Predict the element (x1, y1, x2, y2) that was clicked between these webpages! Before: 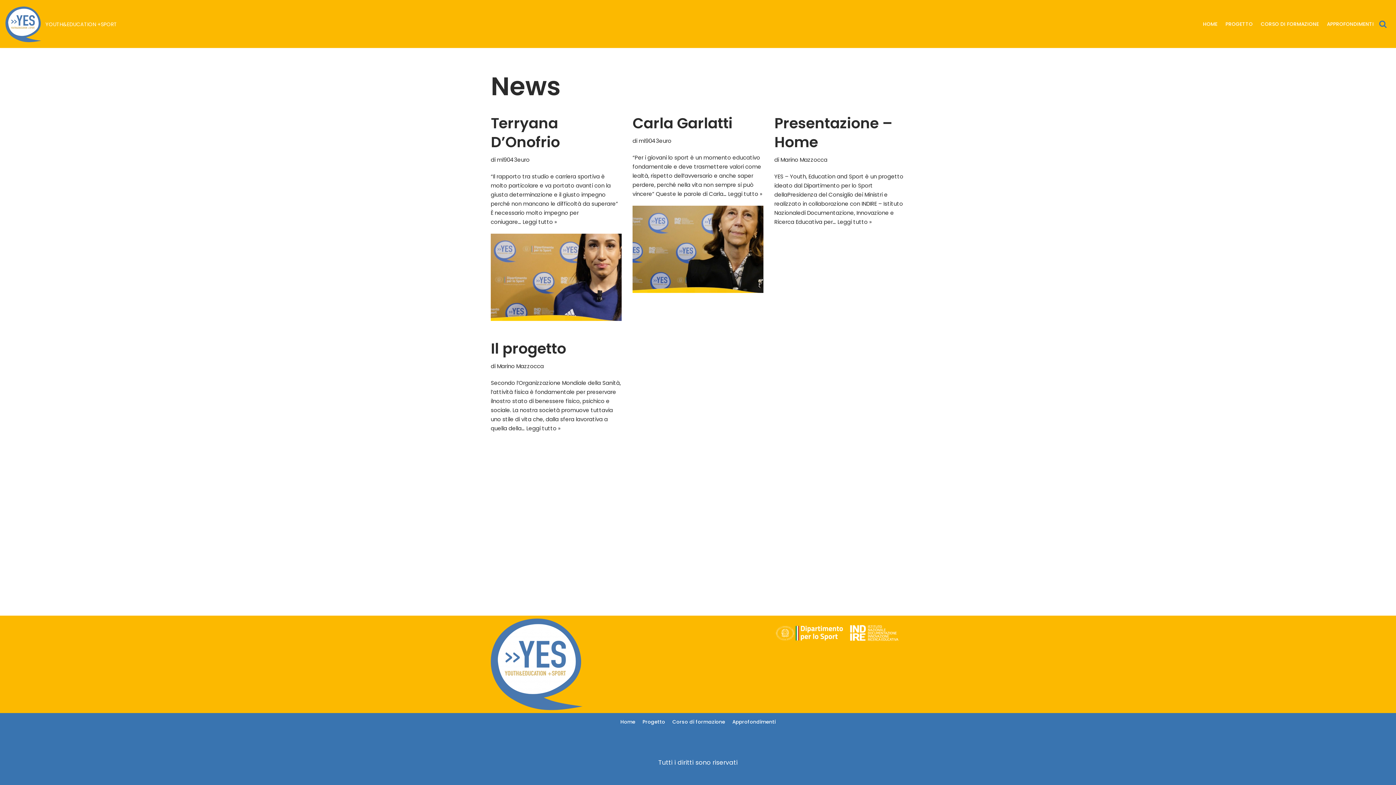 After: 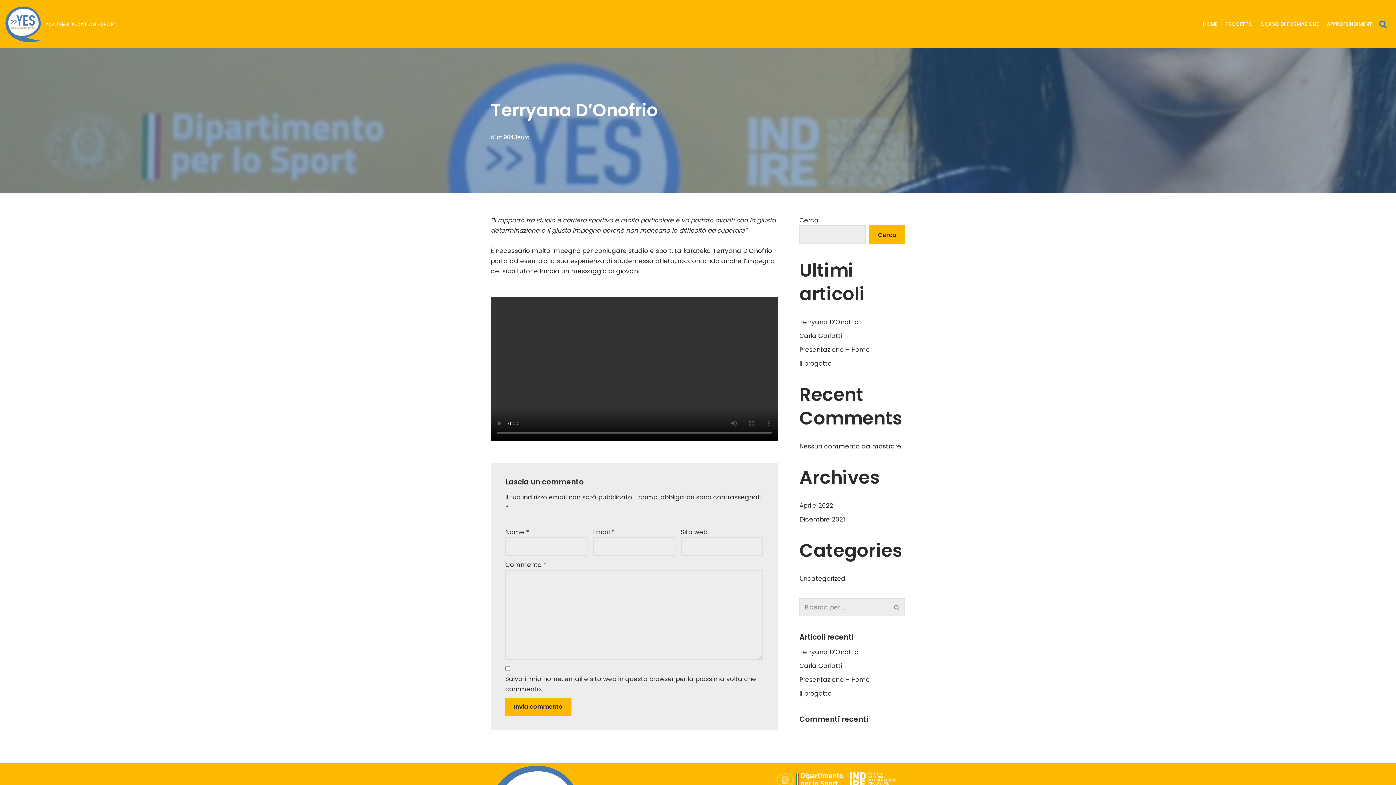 Action: label: Leggi tutto »
Terryana D’Onofrio bbox: (522, 218, 557, 225)